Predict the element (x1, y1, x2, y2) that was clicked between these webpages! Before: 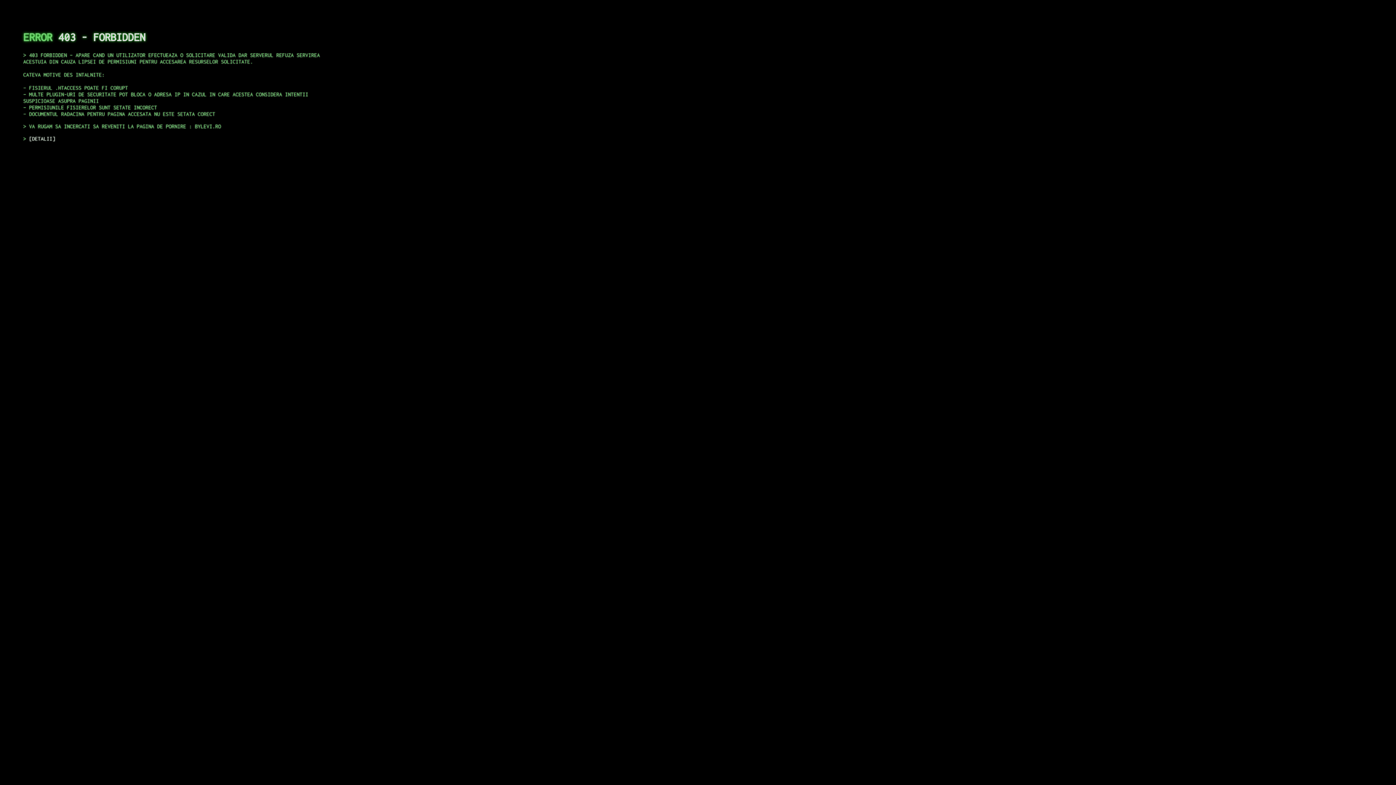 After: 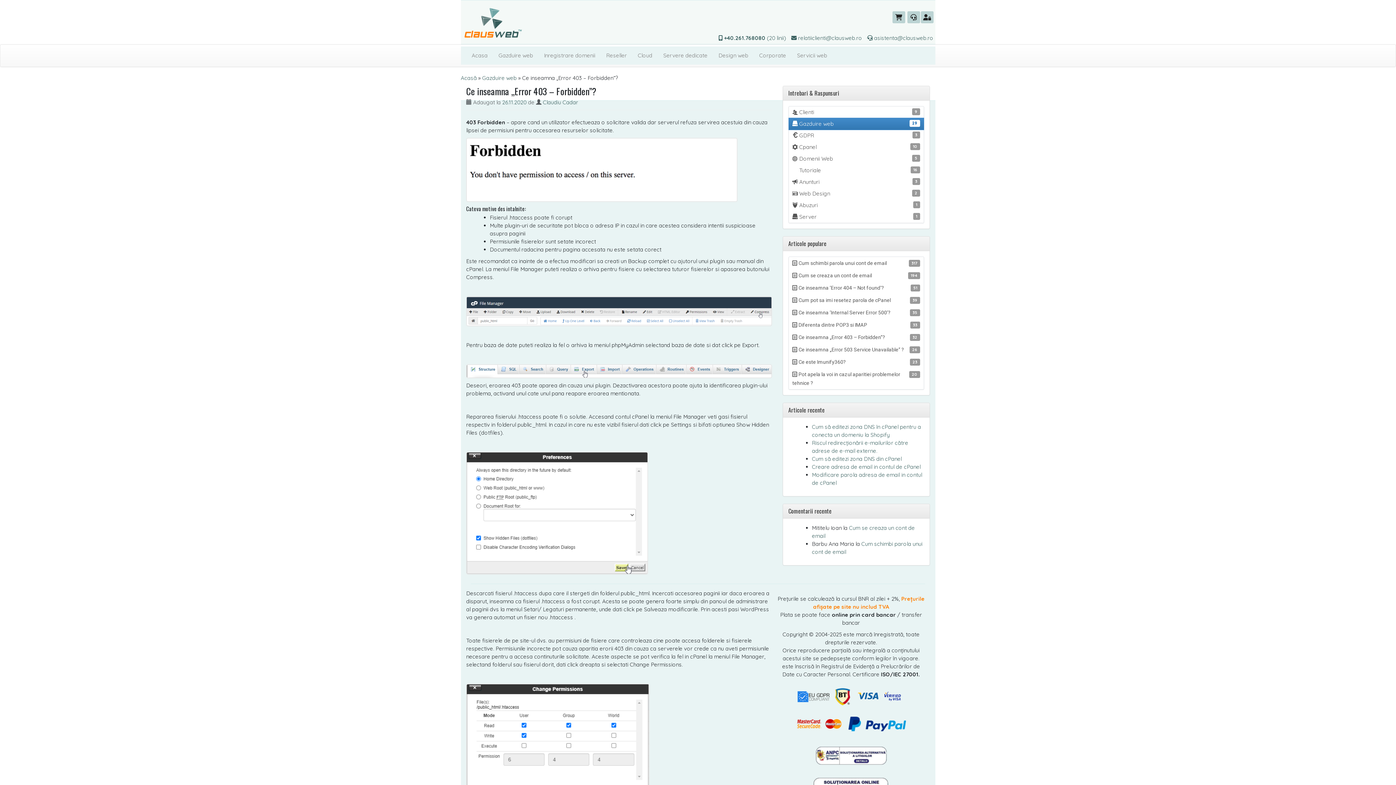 Action: bbox: (29, 135, 55, 141) label: DETALII